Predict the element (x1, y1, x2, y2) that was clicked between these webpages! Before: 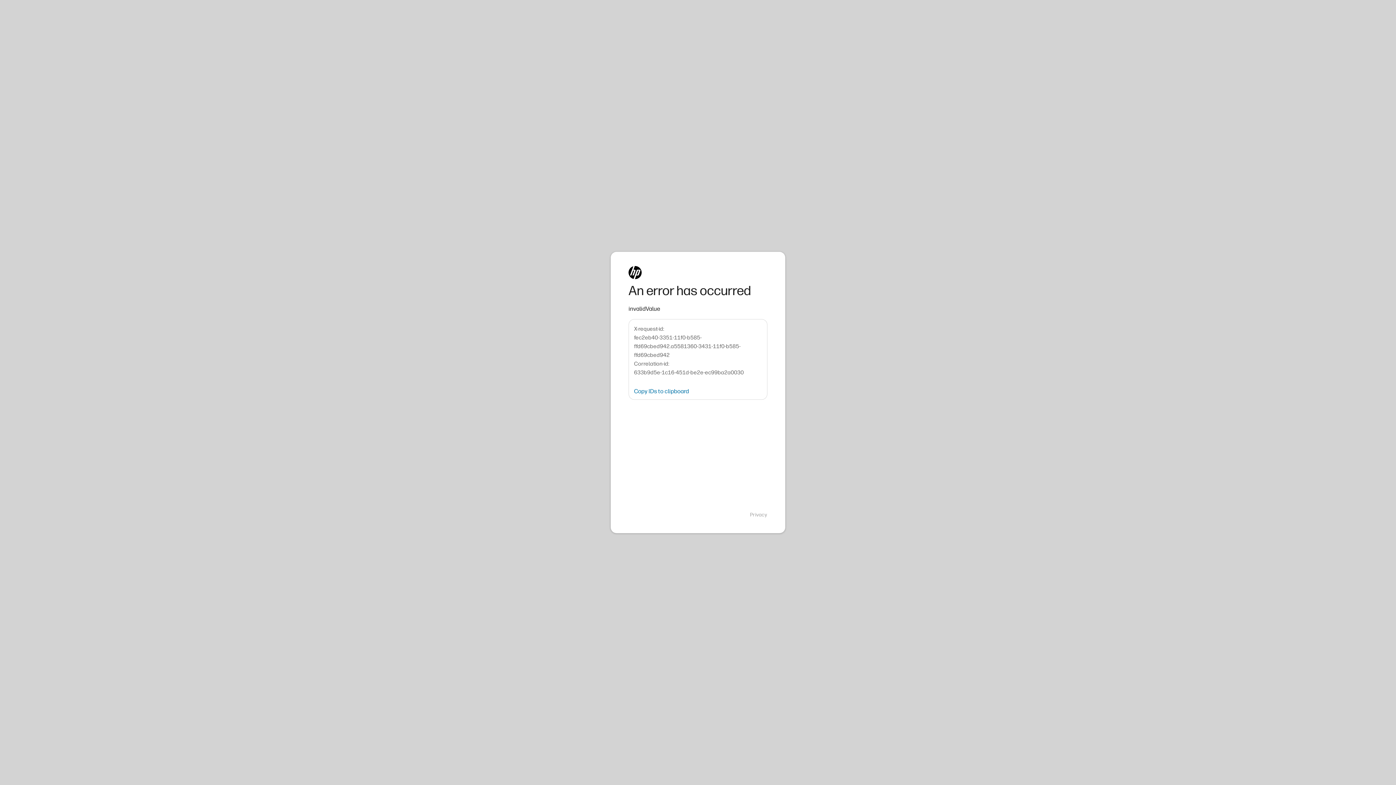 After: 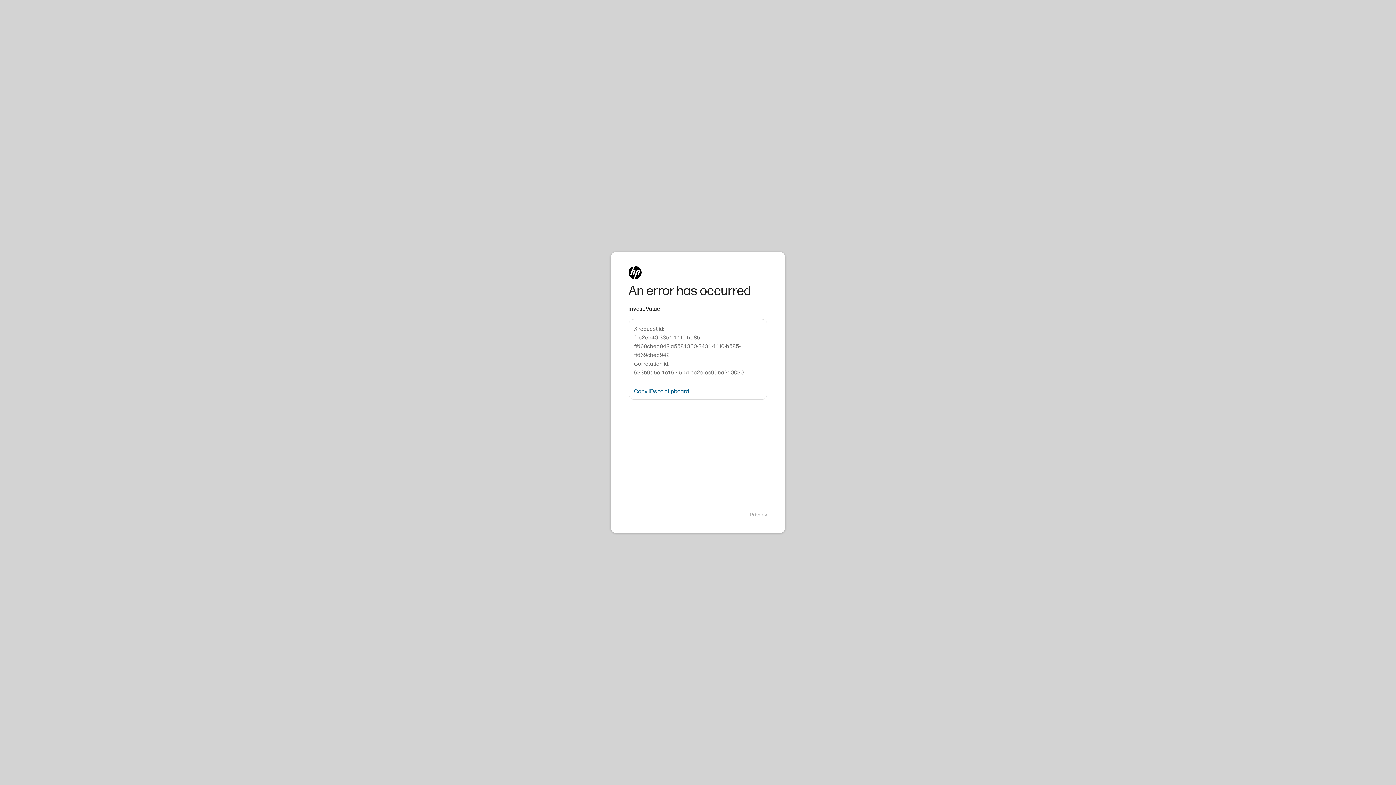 Action: label: Copy IDs to clipboard bbox: (634, 388, 689, 394)